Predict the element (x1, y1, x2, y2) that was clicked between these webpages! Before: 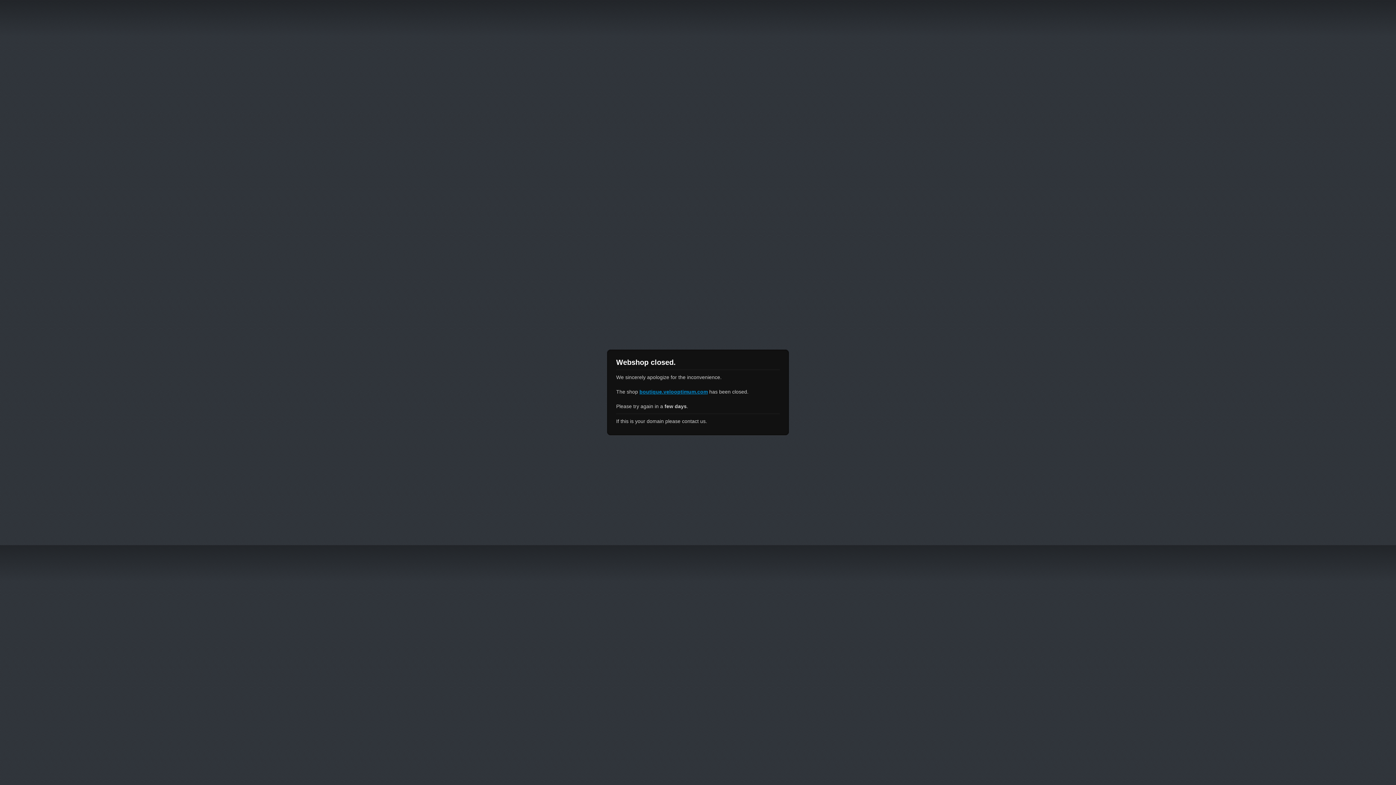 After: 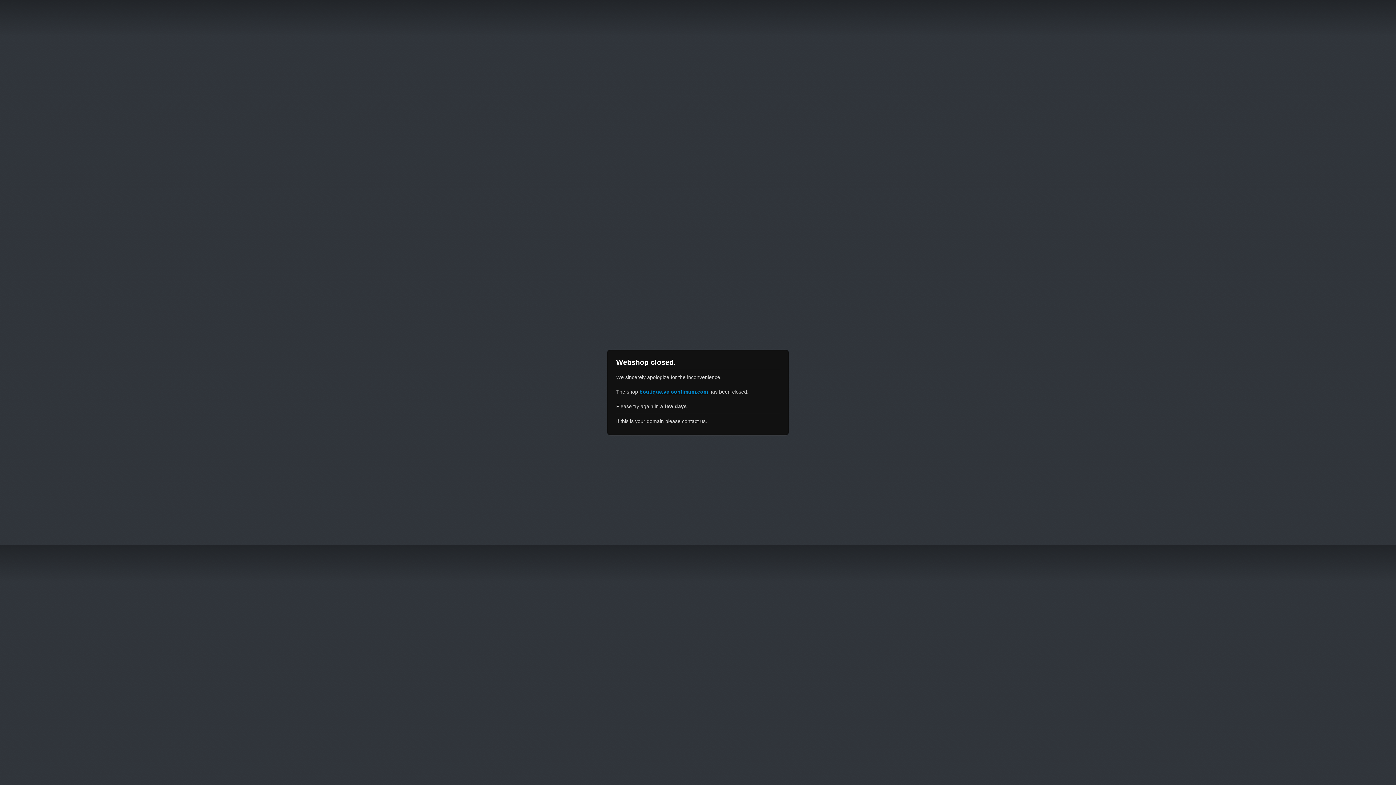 Action: label: boutique.velooptimum.com bbox: (639, 389, 708, 394)